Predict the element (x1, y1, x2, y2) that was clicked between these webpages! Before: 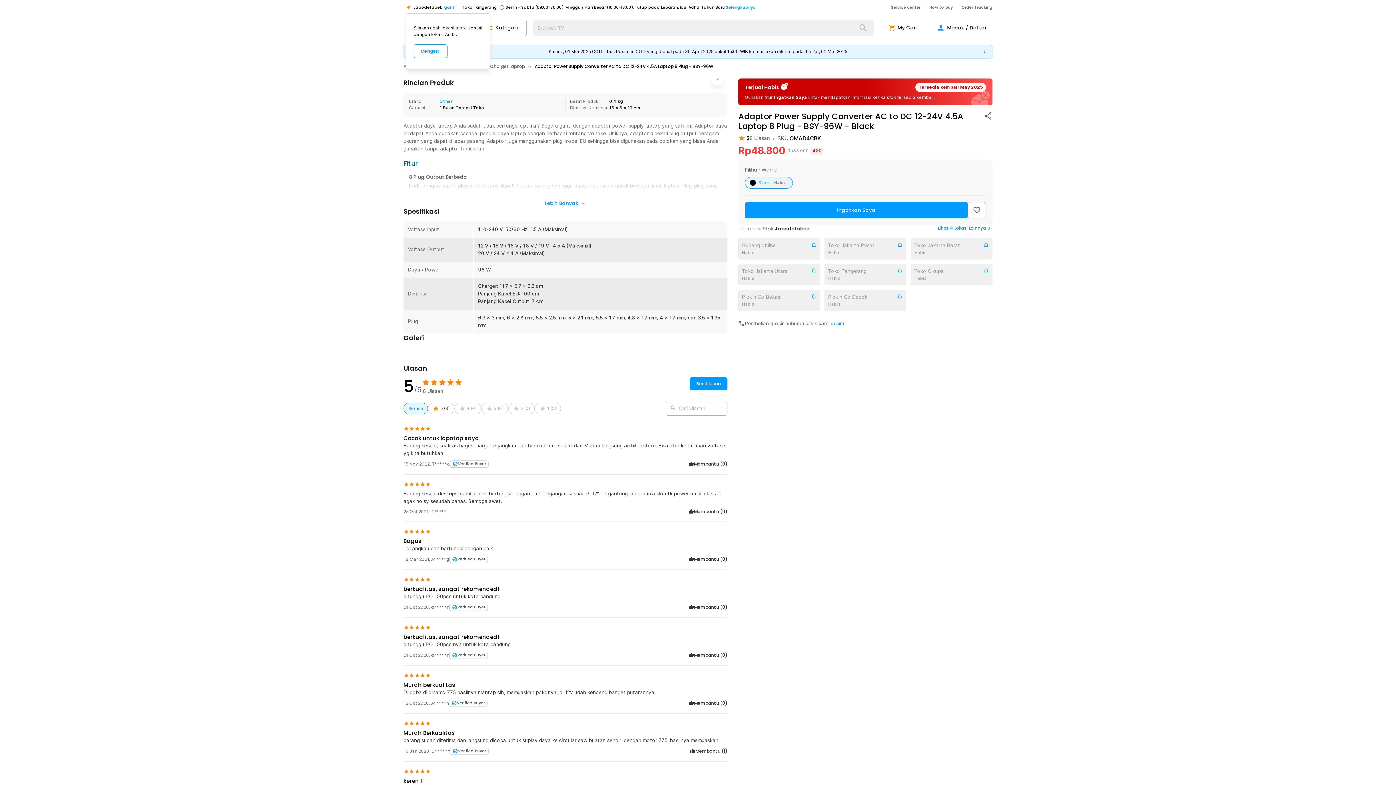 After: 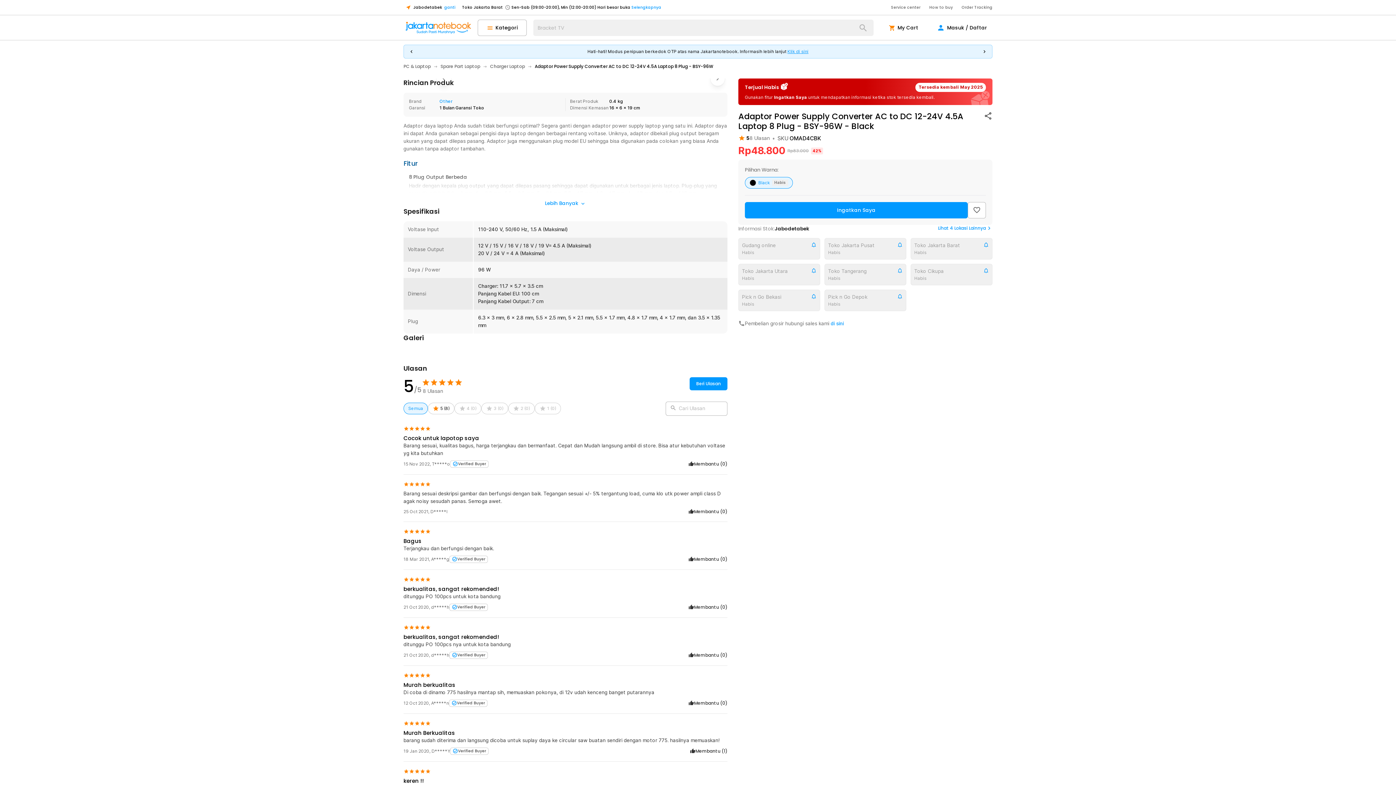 Action: label: Mengerti bbox: (413, 44, 447, 58)